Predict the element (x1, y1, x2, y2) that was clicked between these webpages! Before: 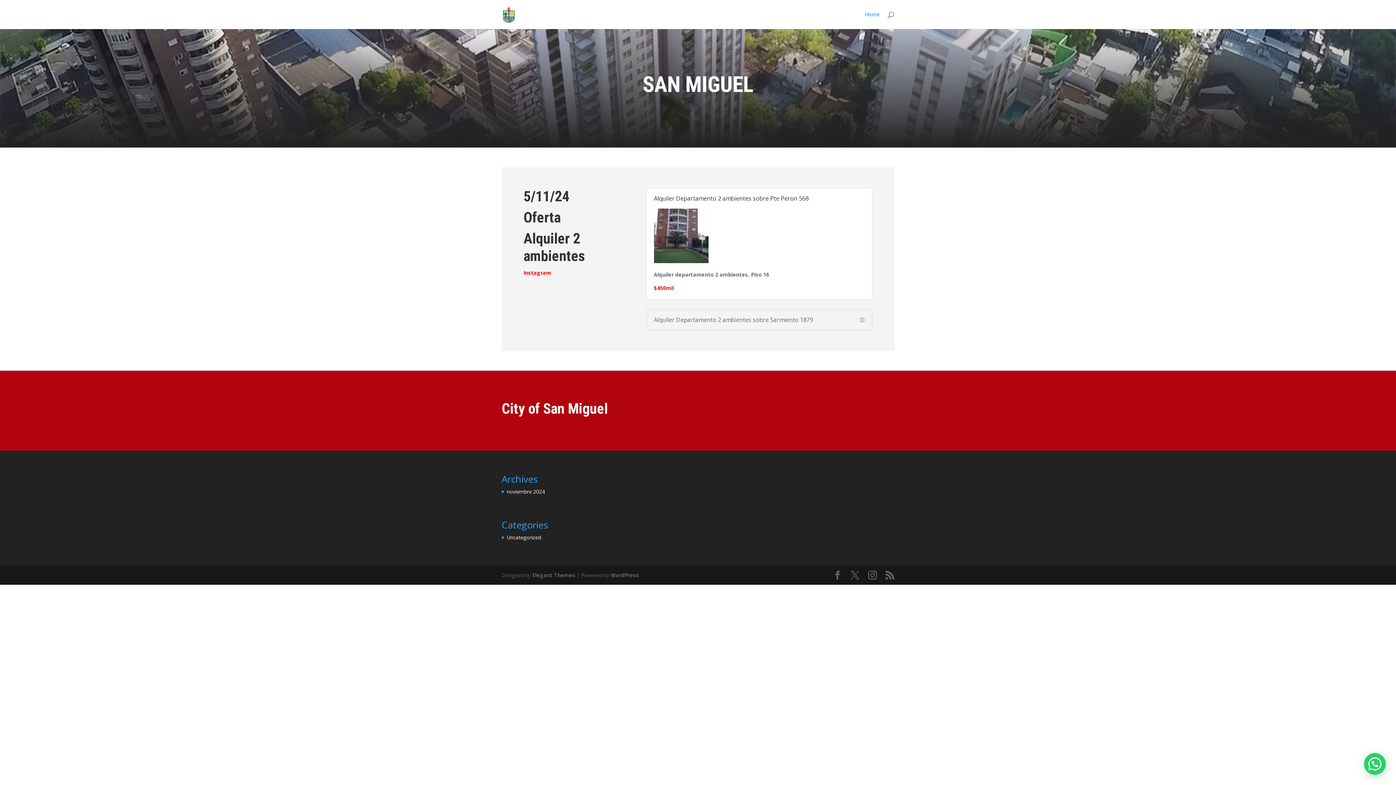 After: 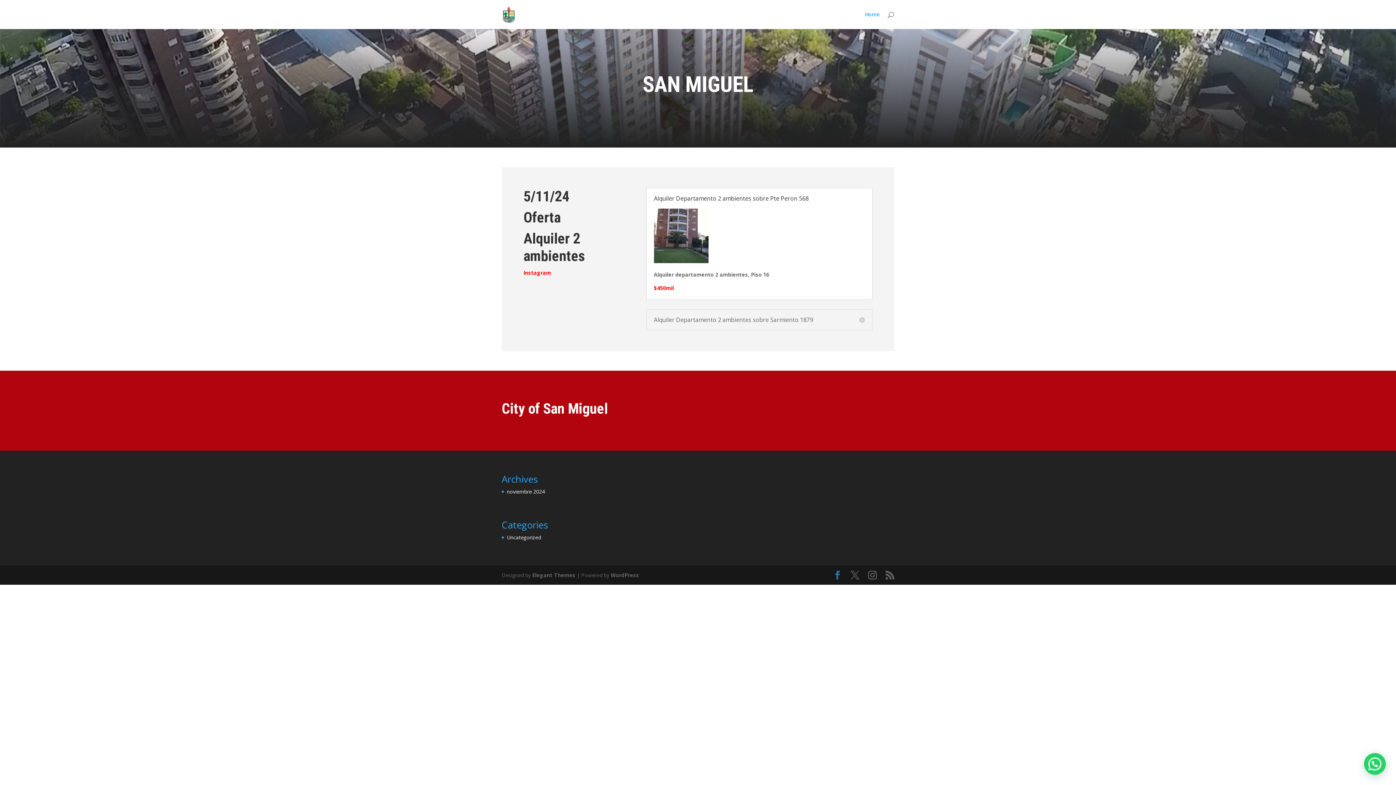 Action: bbox: (833, 571, 842, 579)